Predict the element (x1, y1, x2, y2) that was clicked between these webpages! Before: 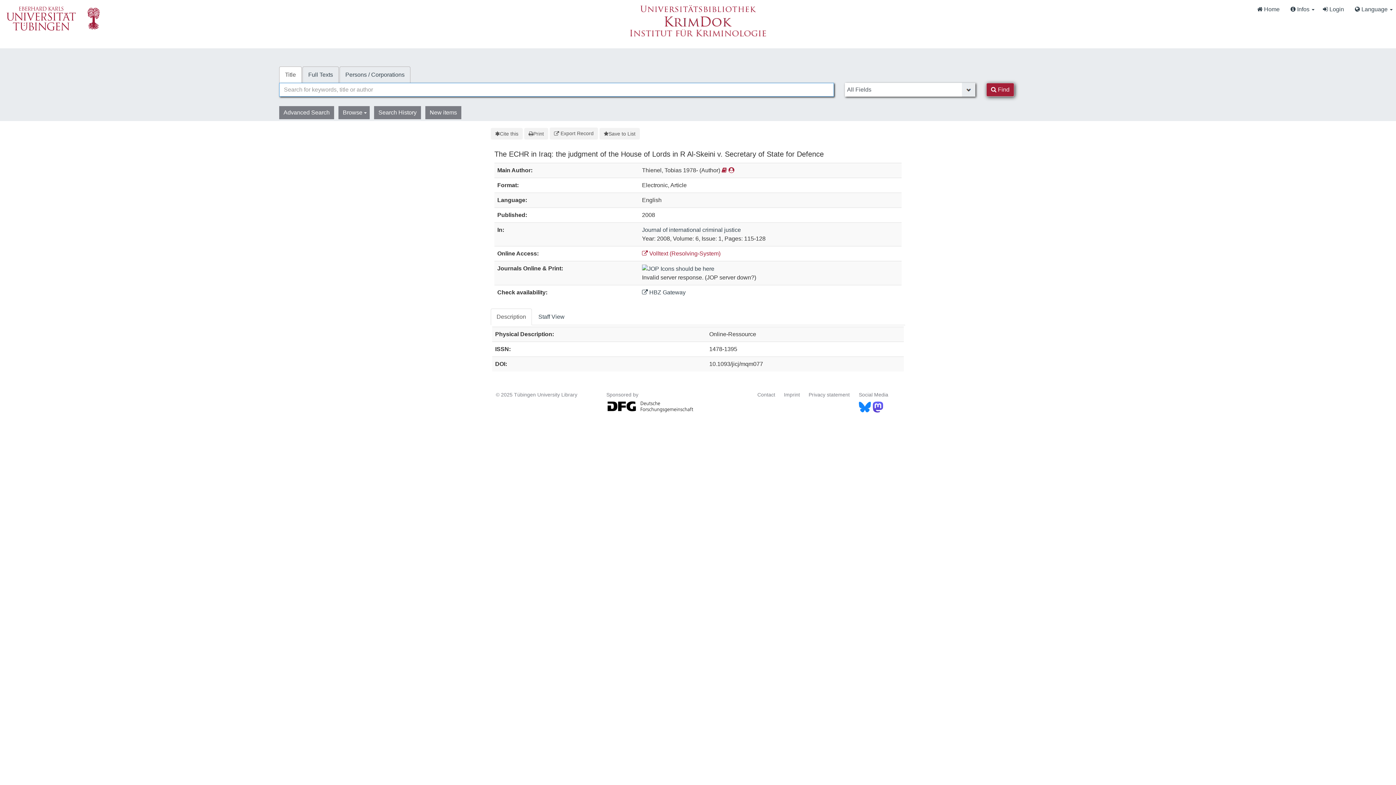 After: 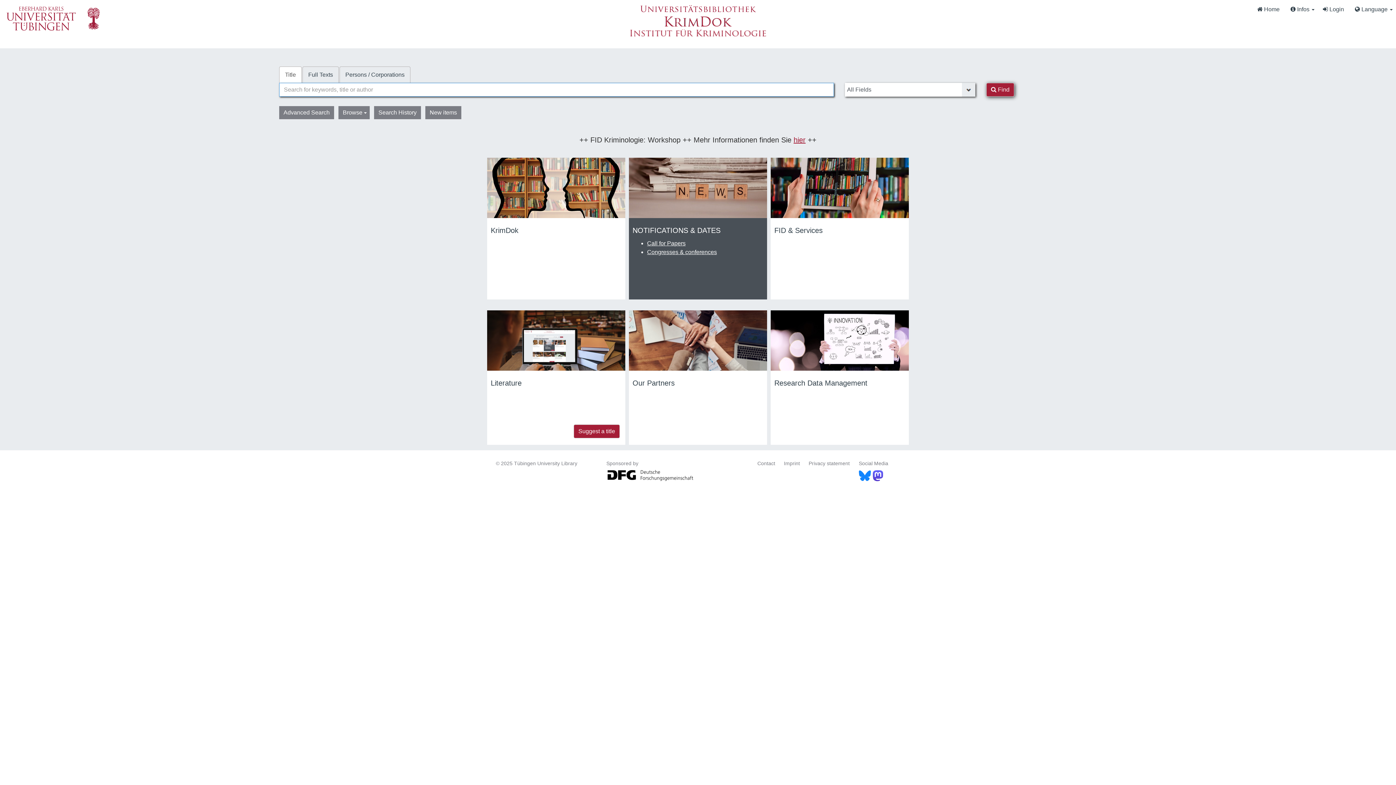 Action: bbox: (662, 18, 733, 24)